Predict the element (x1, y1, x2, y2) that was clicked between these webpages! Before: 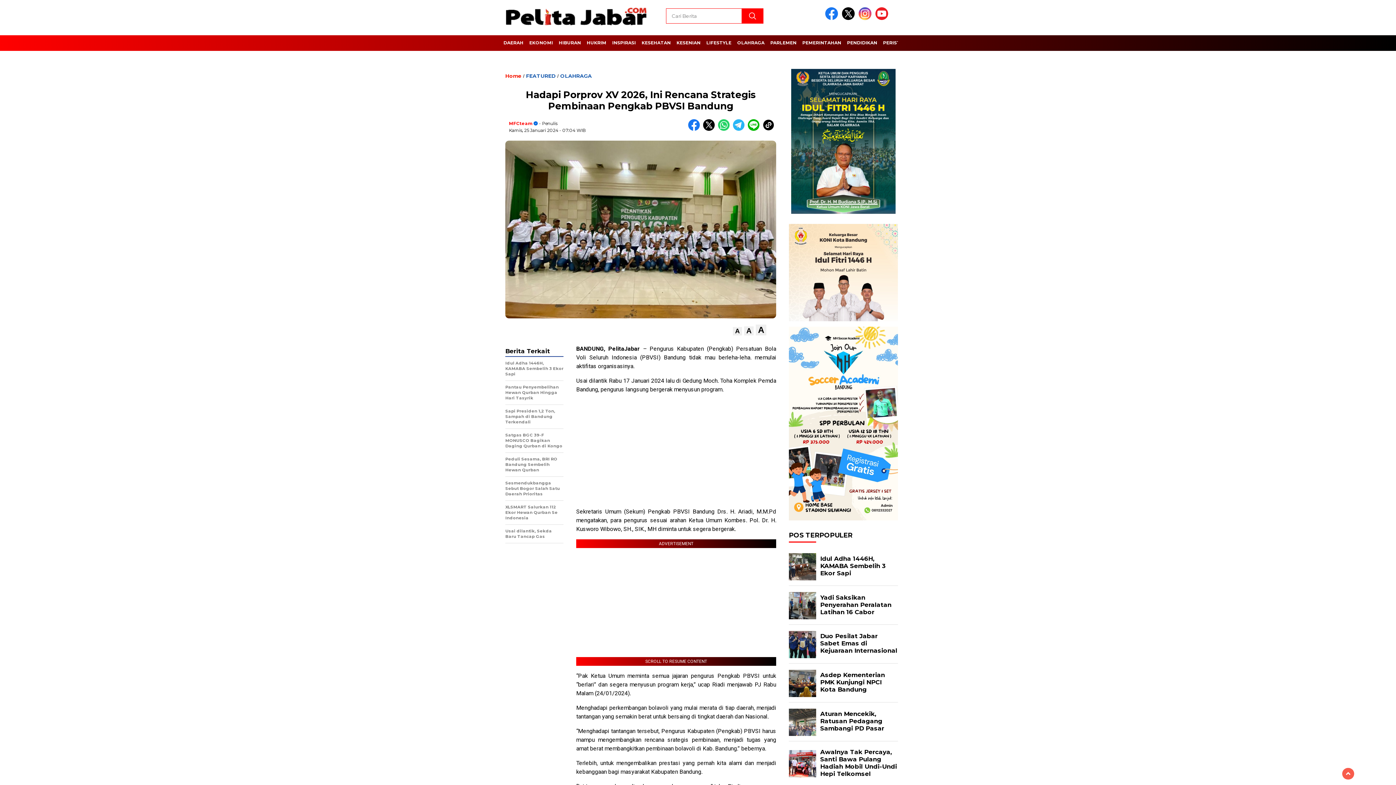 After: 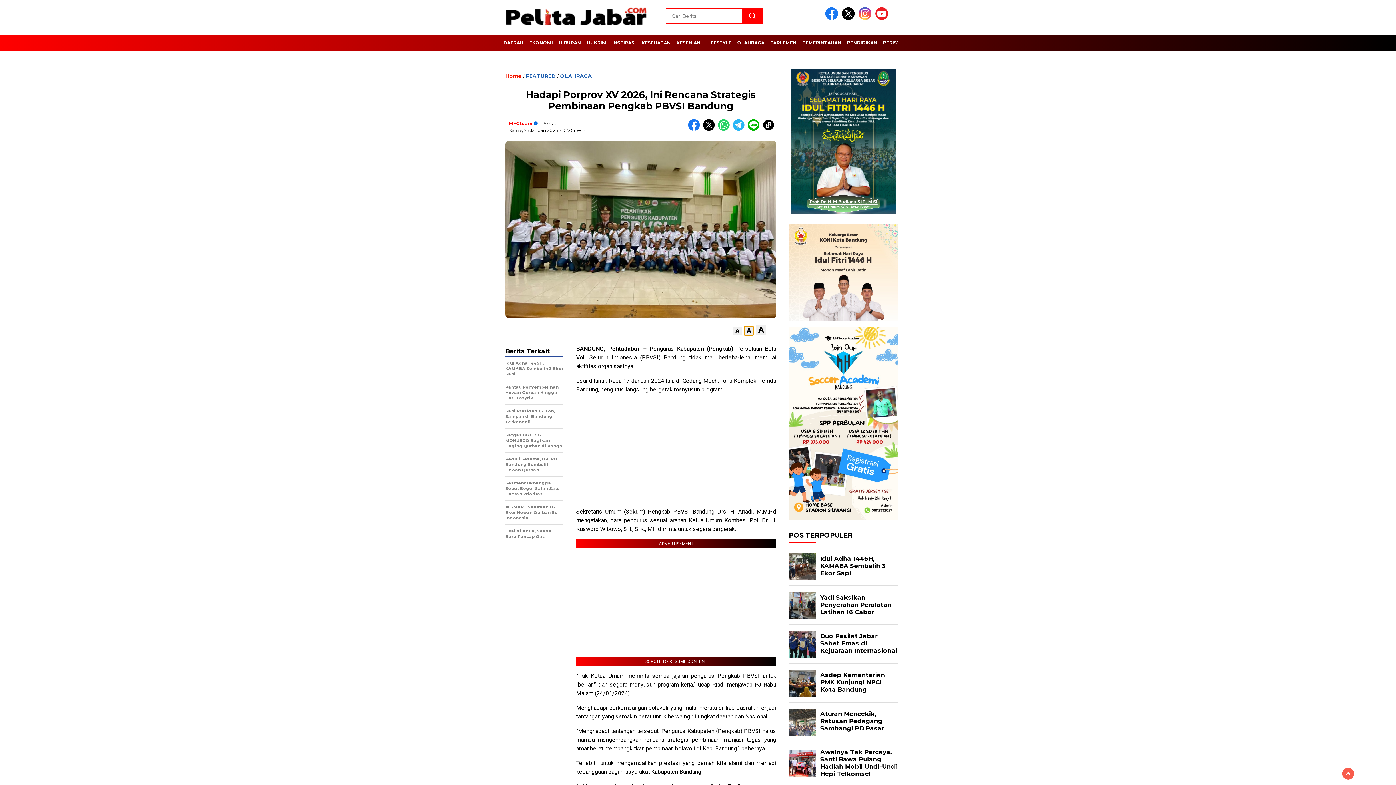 Action: label: A bbox: (744, 326, 753, 335)